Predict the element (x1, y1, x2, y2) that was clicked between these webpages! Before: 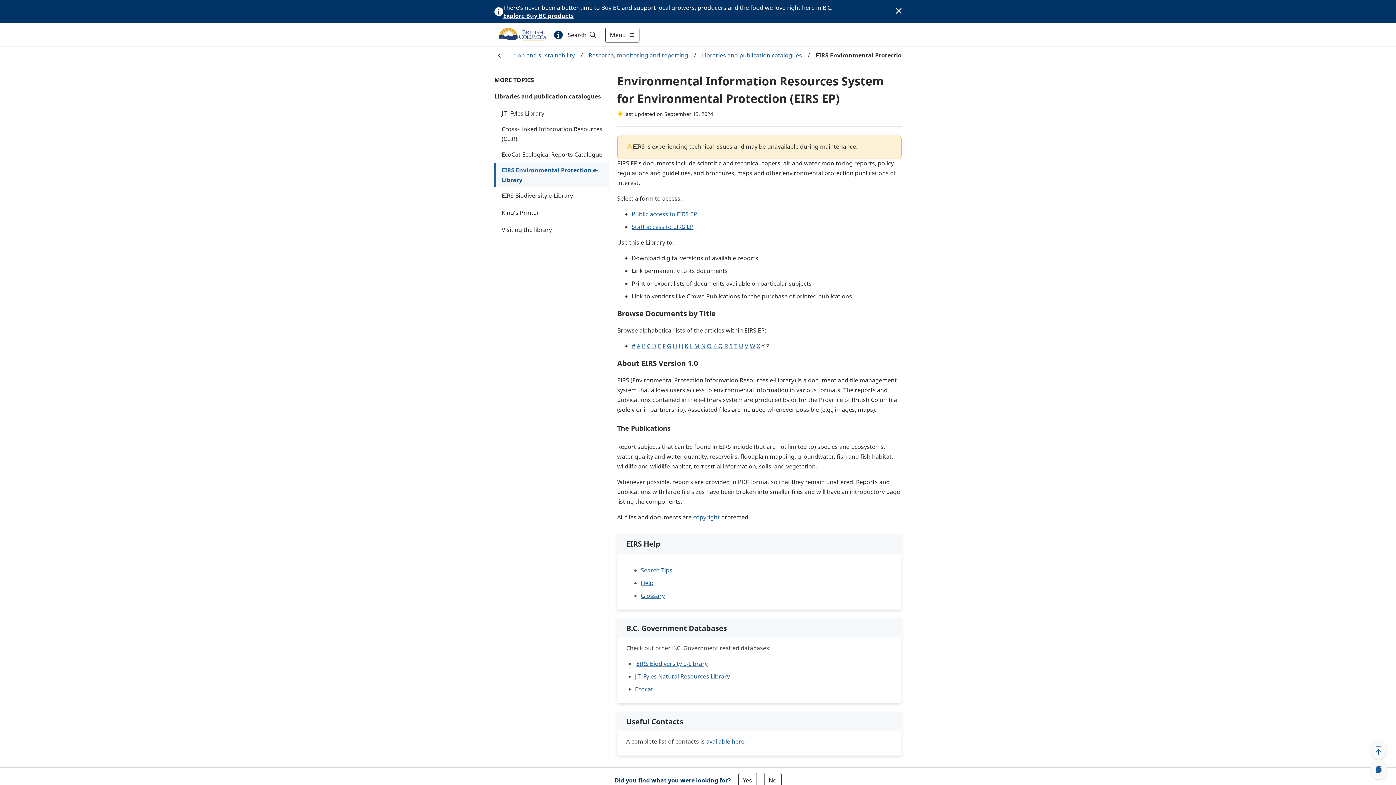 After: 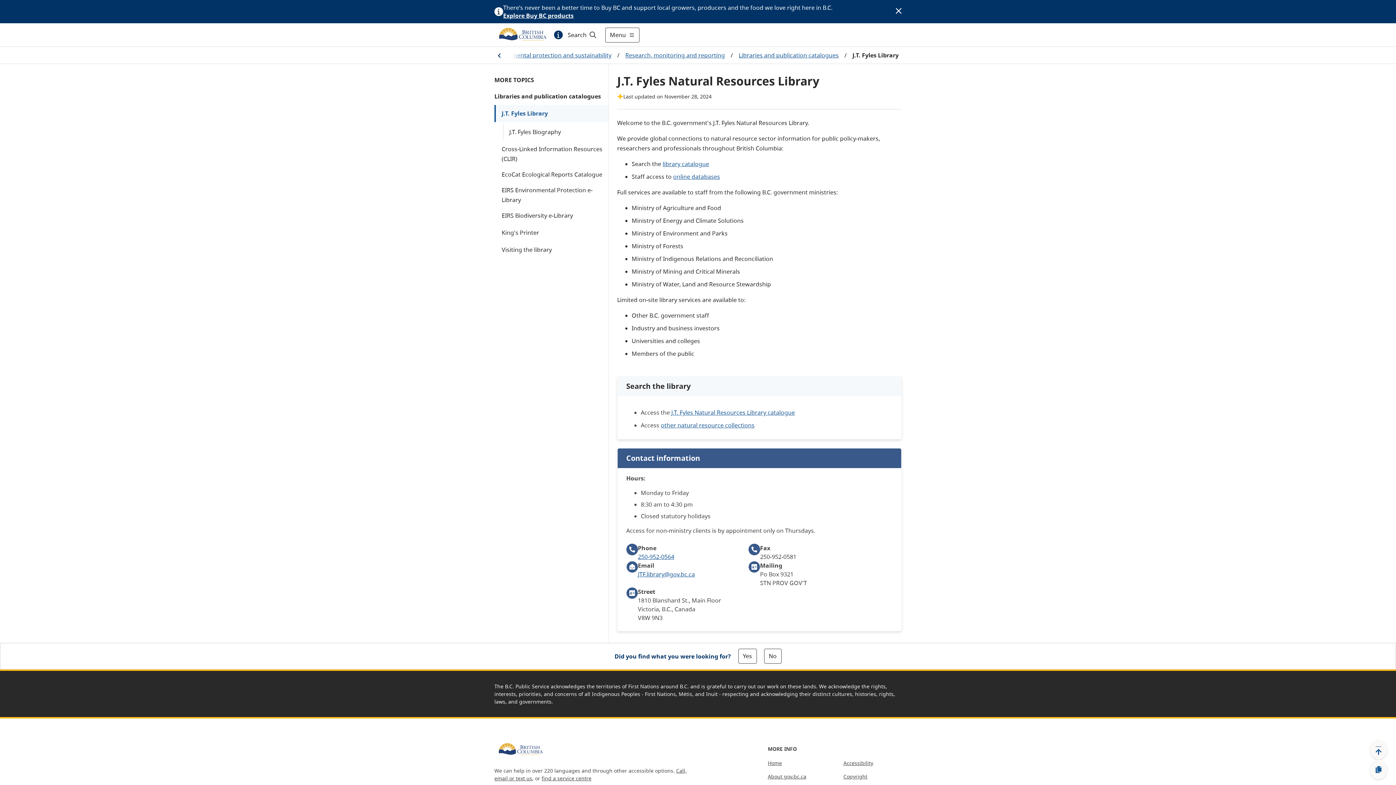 Action: label: J.T. Fyles Natural Resources Library bbox: (635, 672, 730, 680)